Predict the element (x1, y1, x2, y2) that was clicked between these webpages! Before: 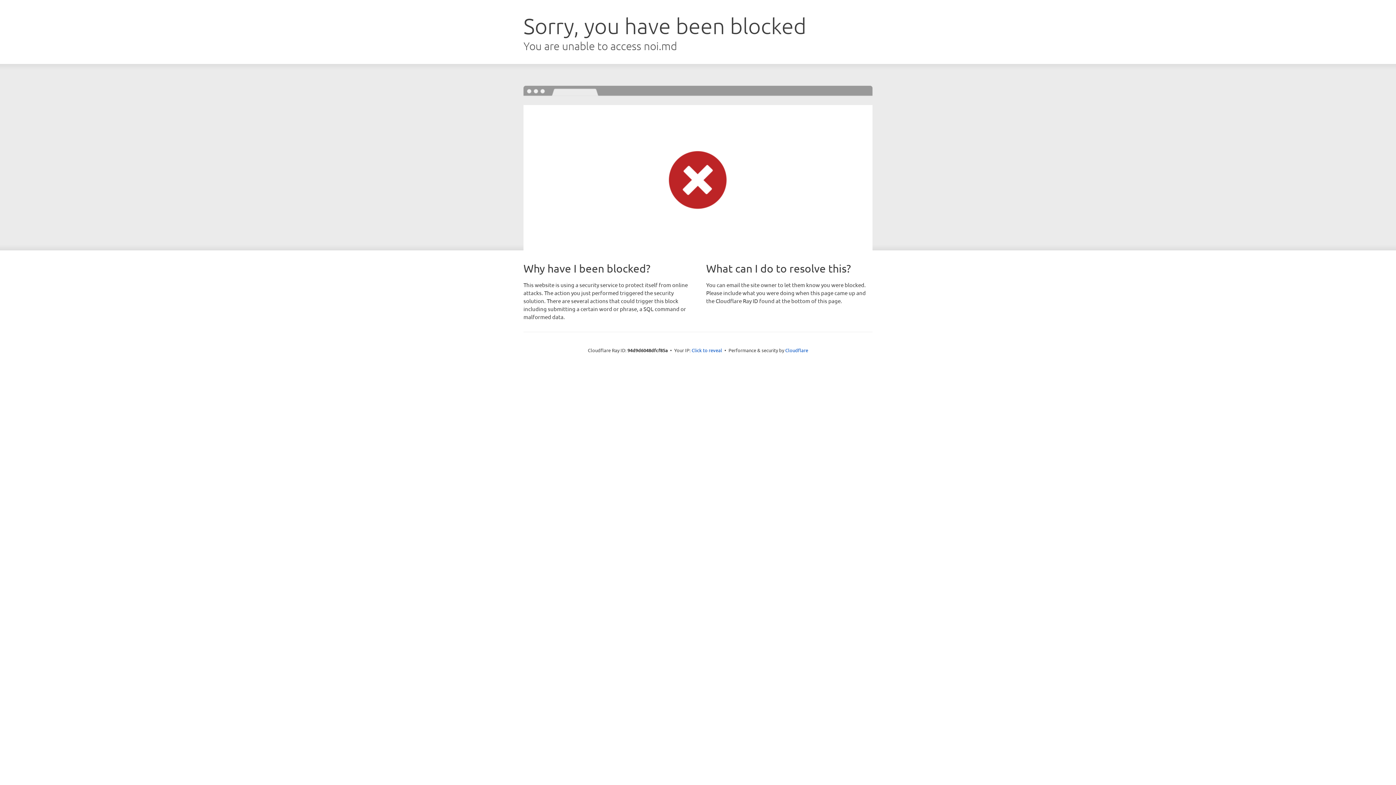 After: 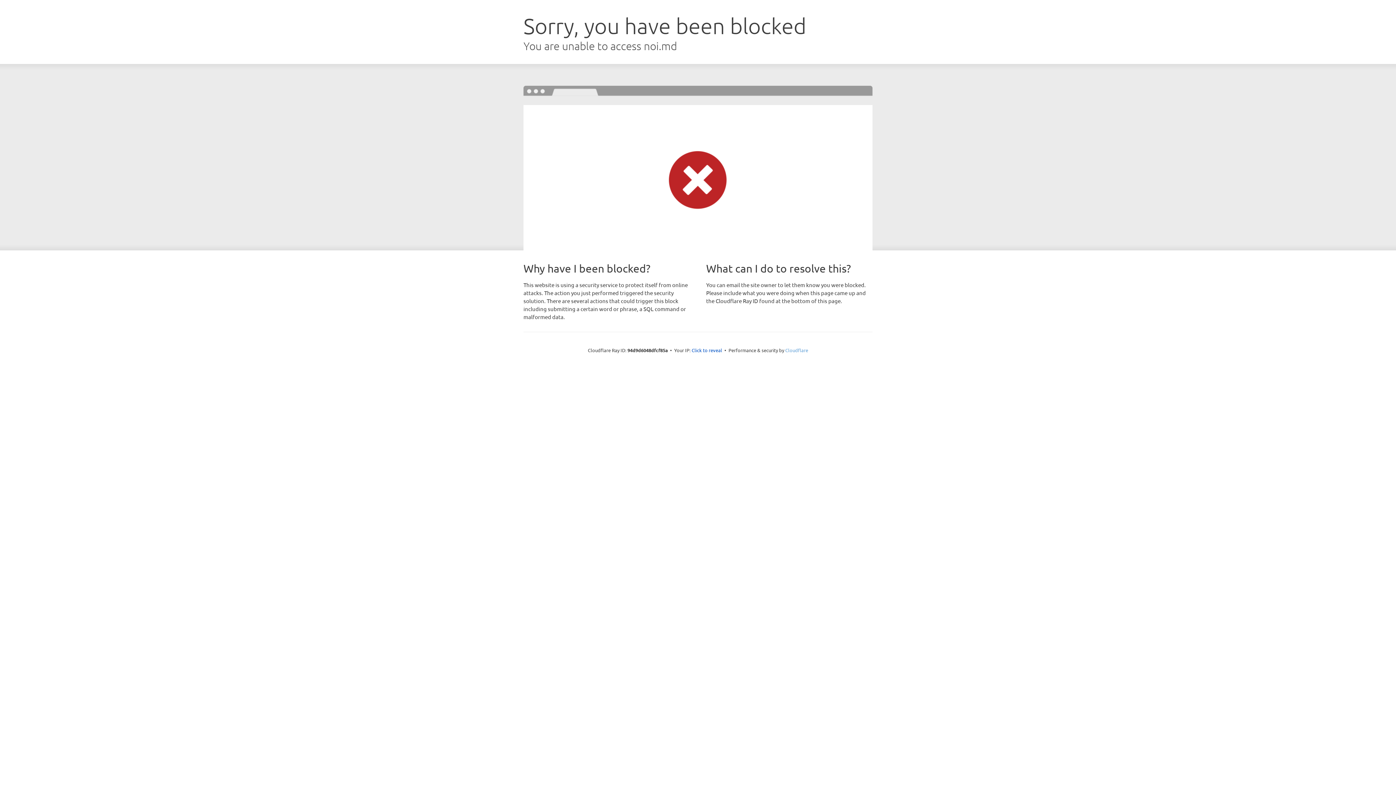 Action: bbox: (785, 347, 808, 353) label: Cloudflare